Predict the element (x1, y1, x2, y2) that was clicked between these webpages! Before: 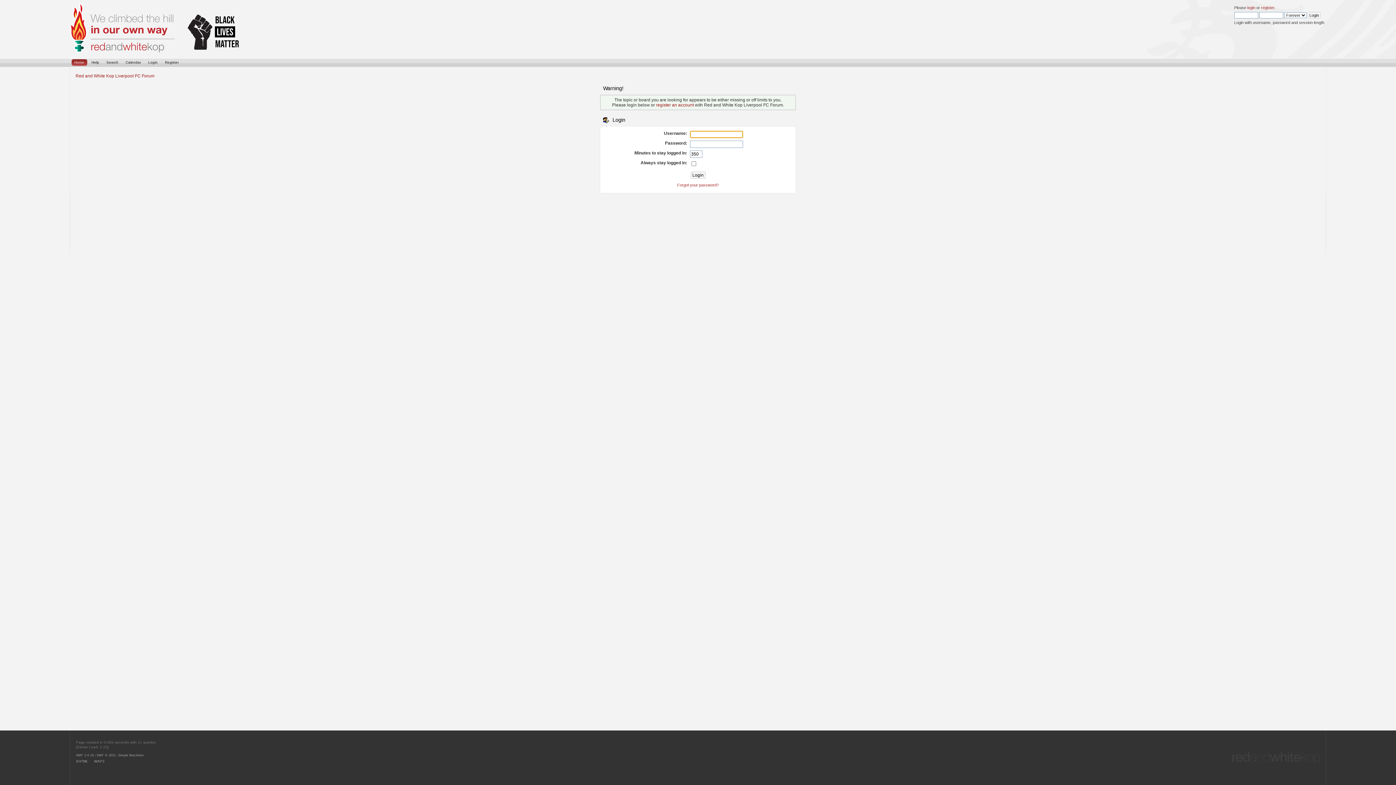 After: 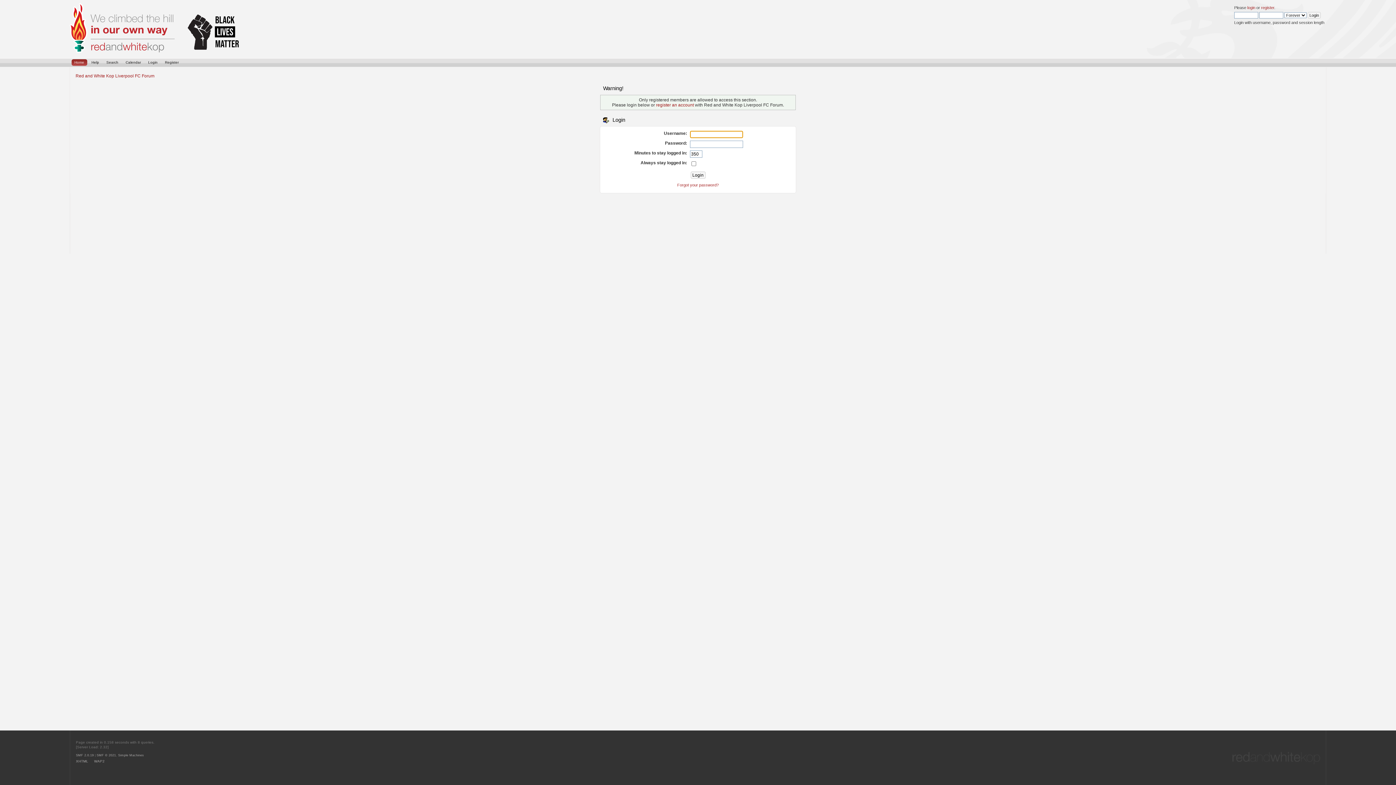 Action: label: Red and White Kop Liverpool FC Forum bbox: (75, 73, 154, 78)